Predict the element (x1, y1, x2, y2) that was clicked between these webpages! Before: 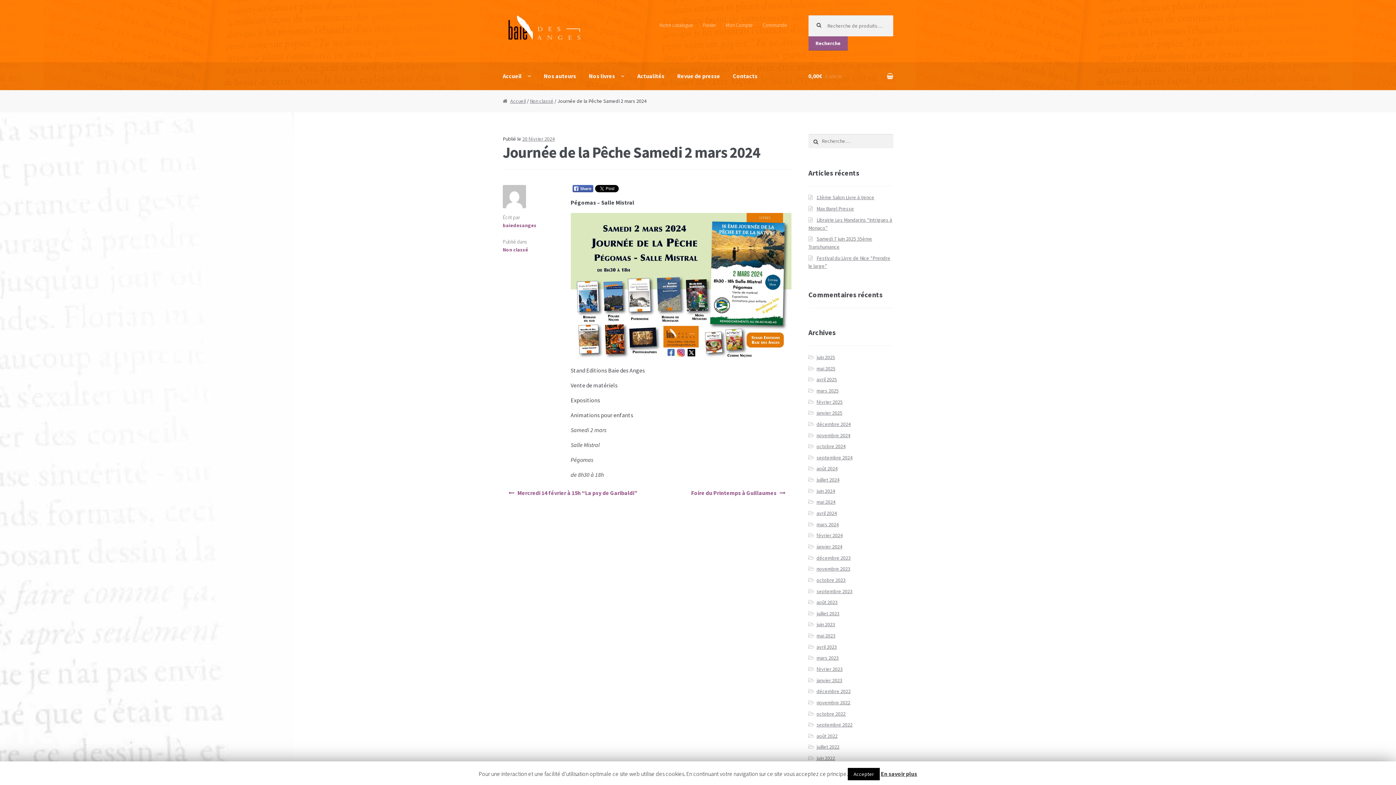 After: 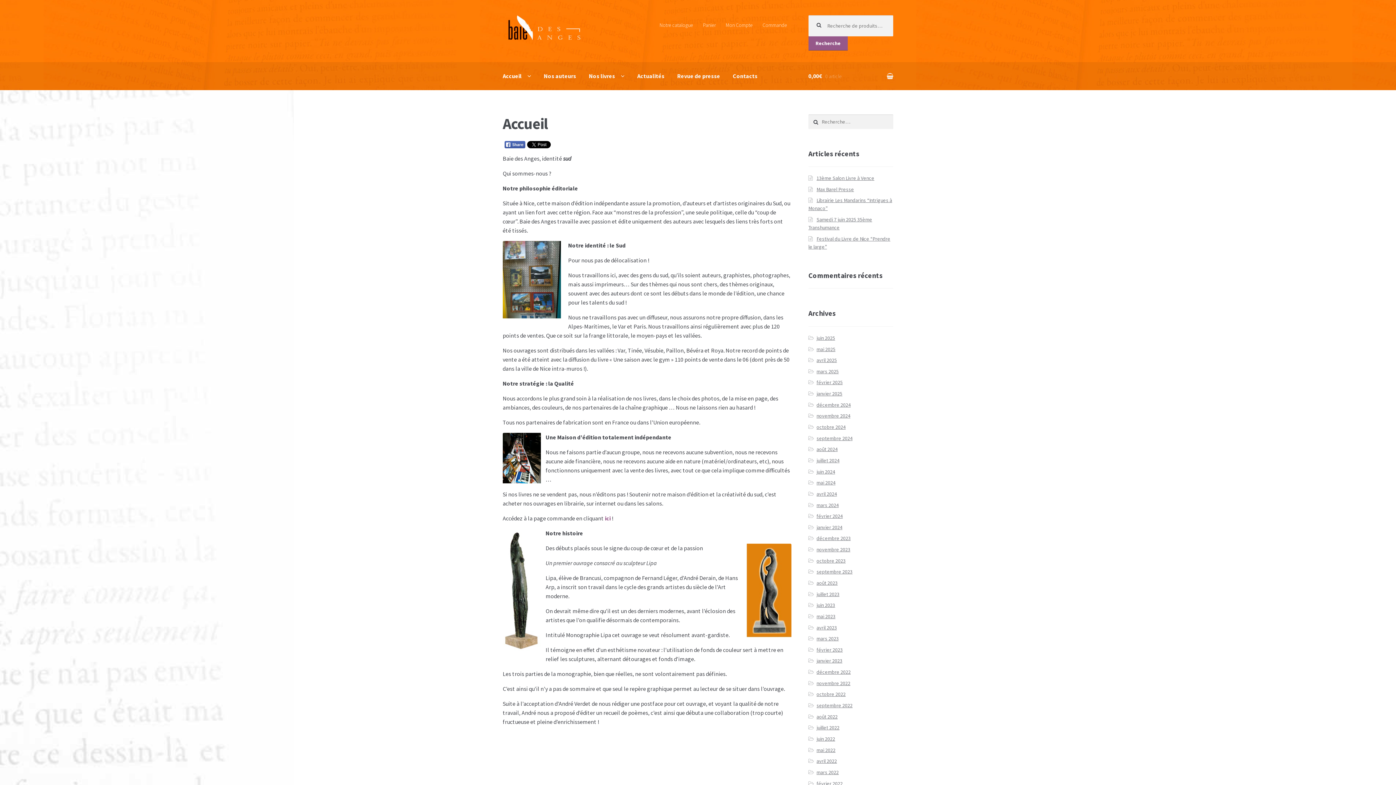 Action: label: Accueil bbox: (497, 62, 537, 90)